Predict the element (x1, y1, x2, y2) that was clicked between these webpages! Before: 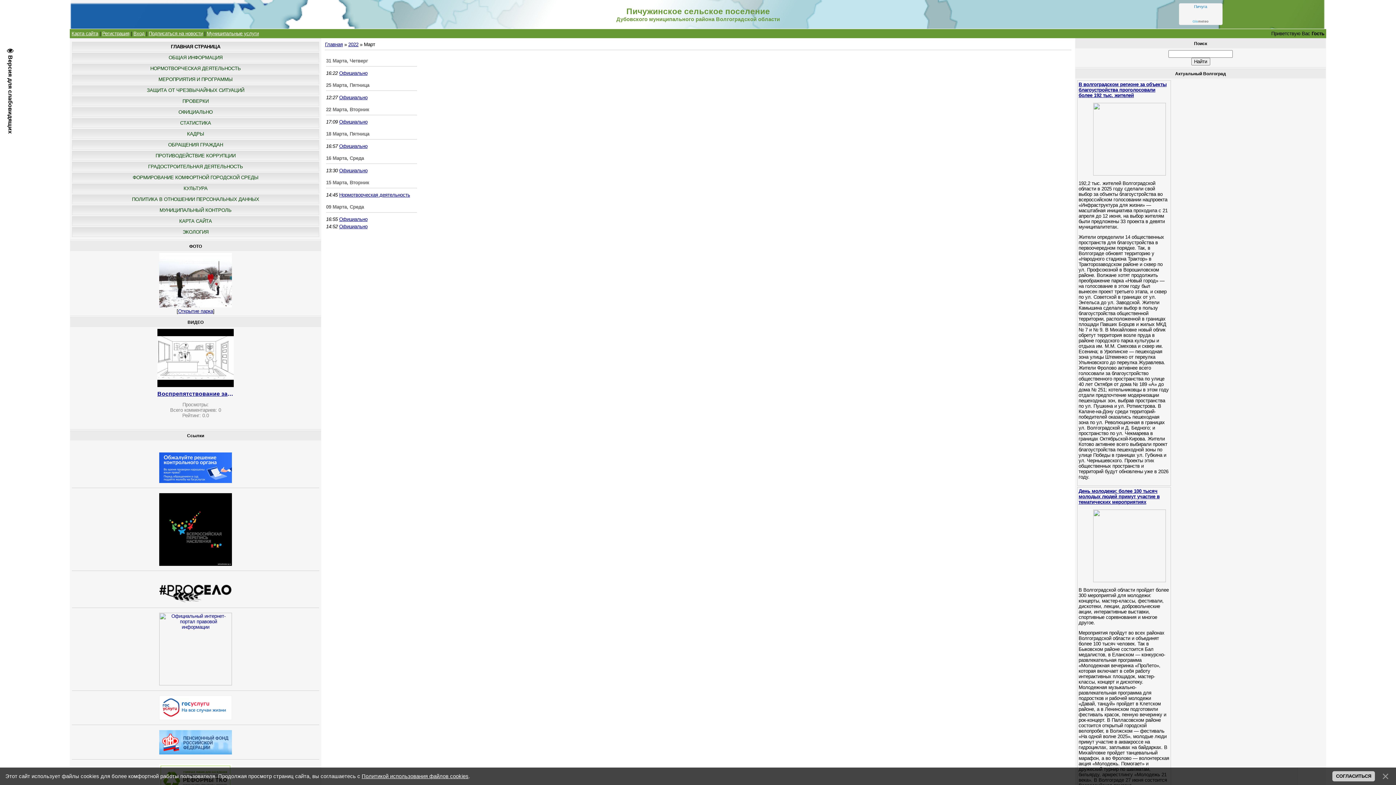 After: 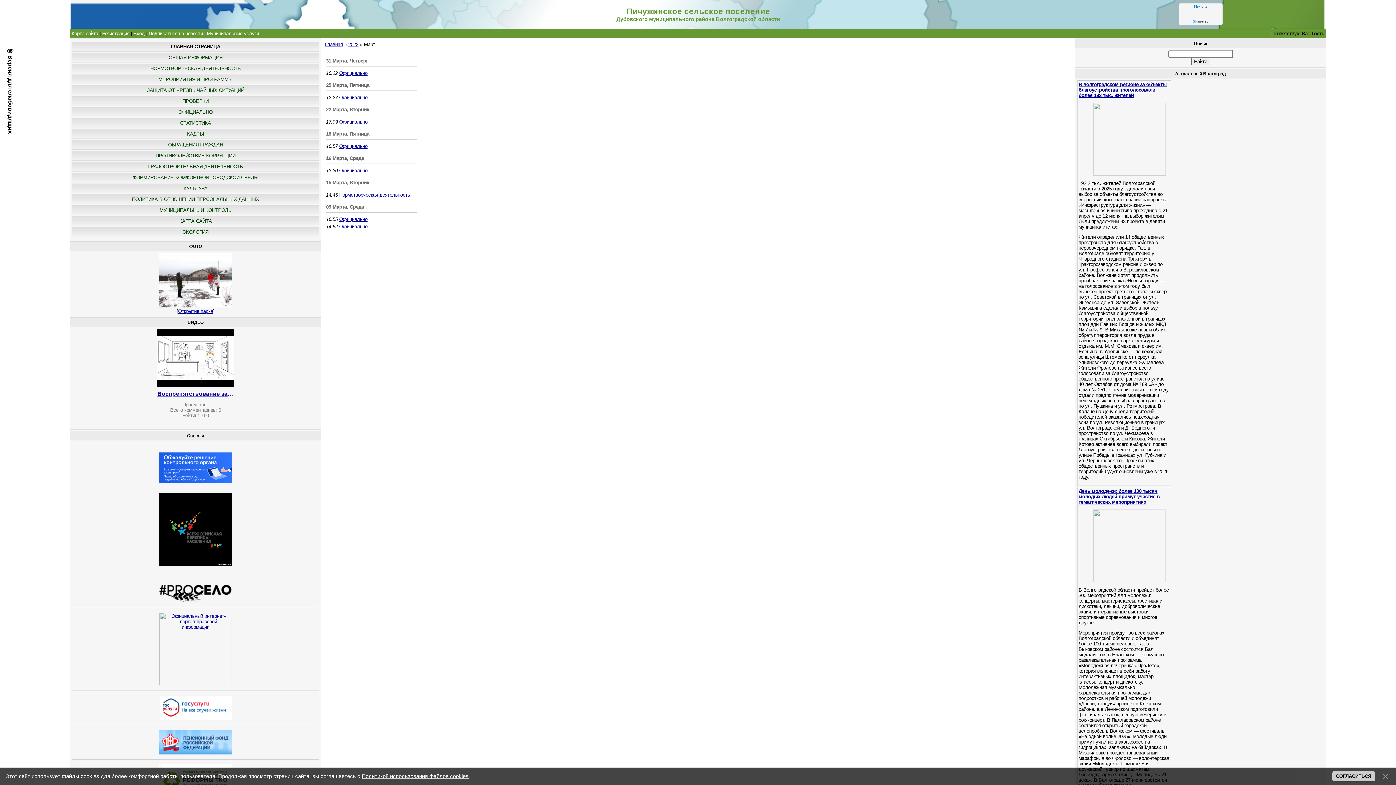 Action: label: Политикой использования файлов cookies bbox: (361, 773, 468, 779)